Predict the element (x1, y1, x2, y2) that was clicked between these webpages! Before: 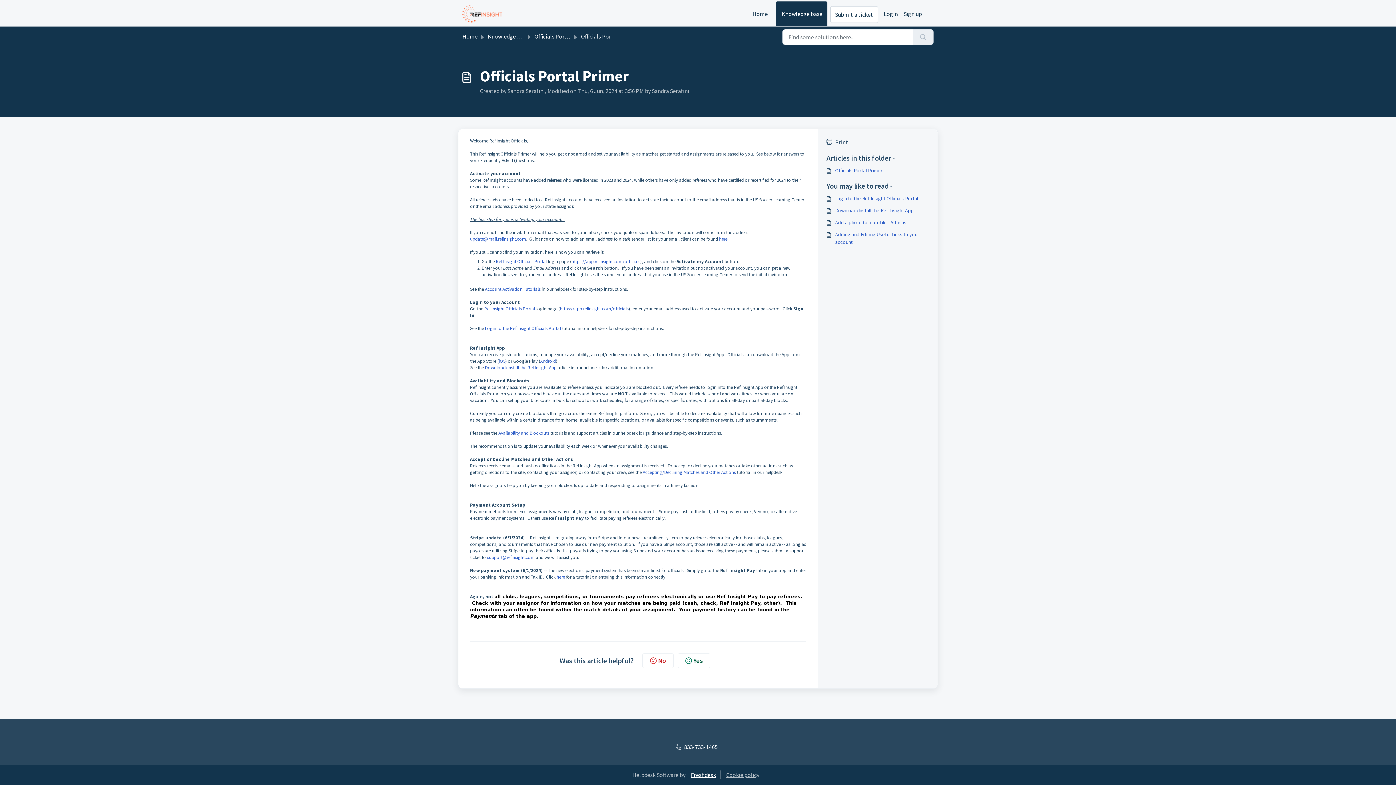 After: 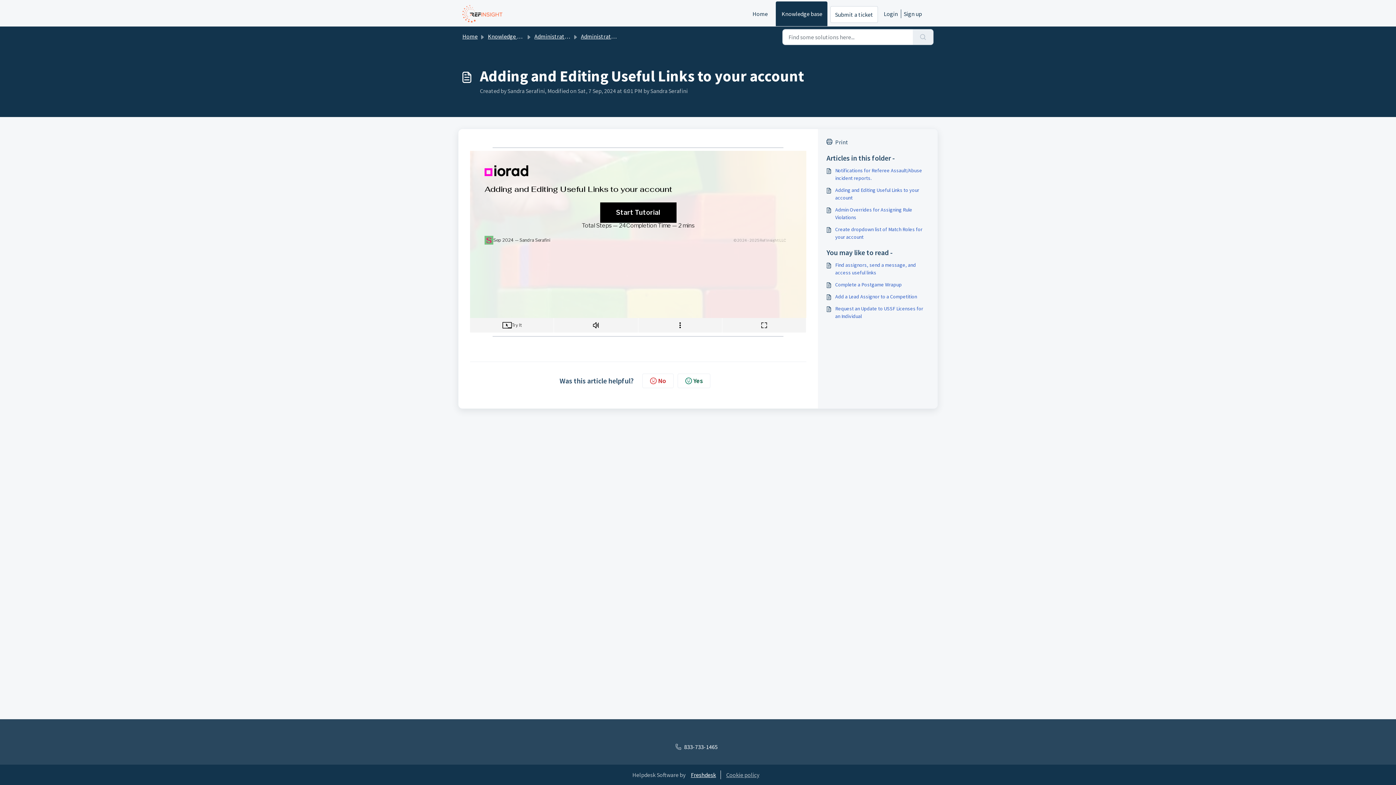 Action: label: Adding and Editing Useful Links to your account bbox: (826, 230, 929, 246)